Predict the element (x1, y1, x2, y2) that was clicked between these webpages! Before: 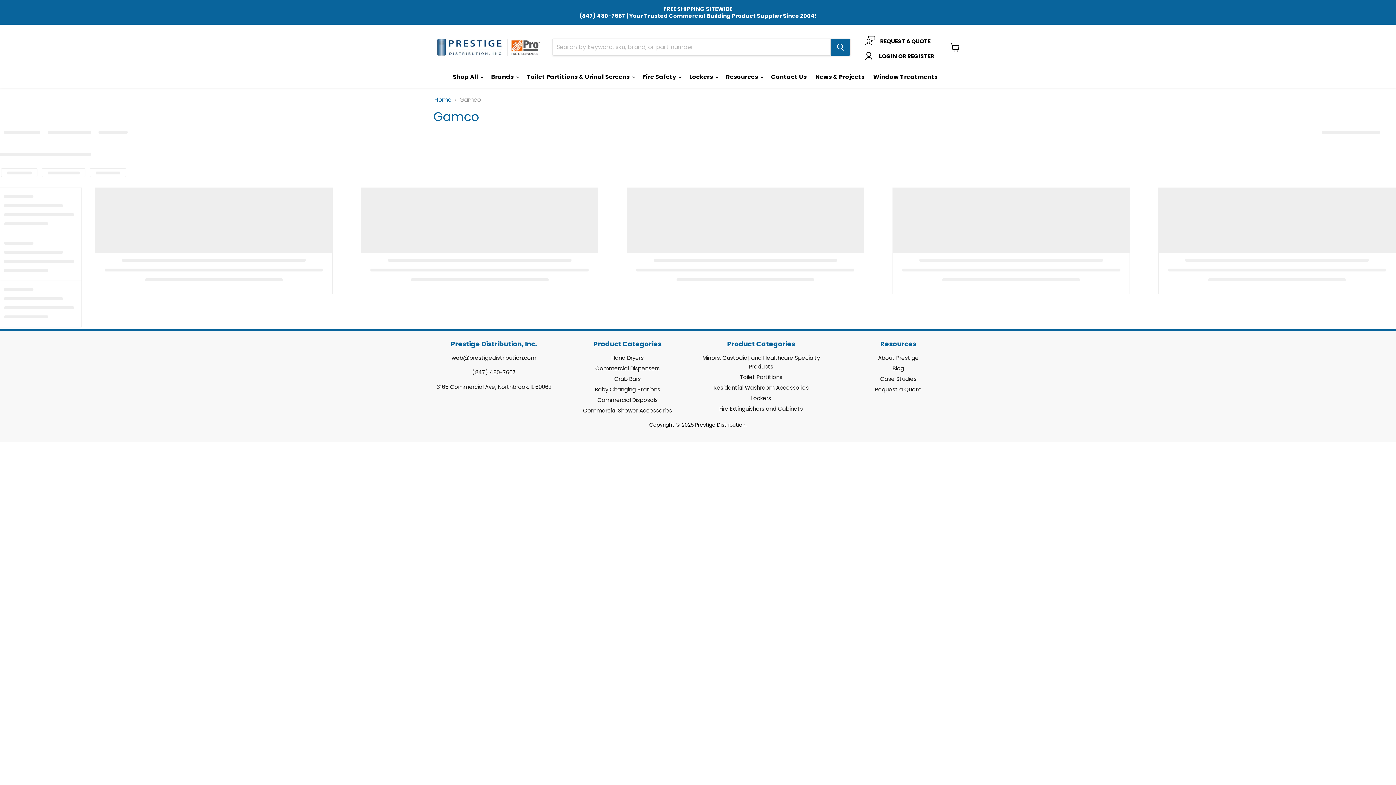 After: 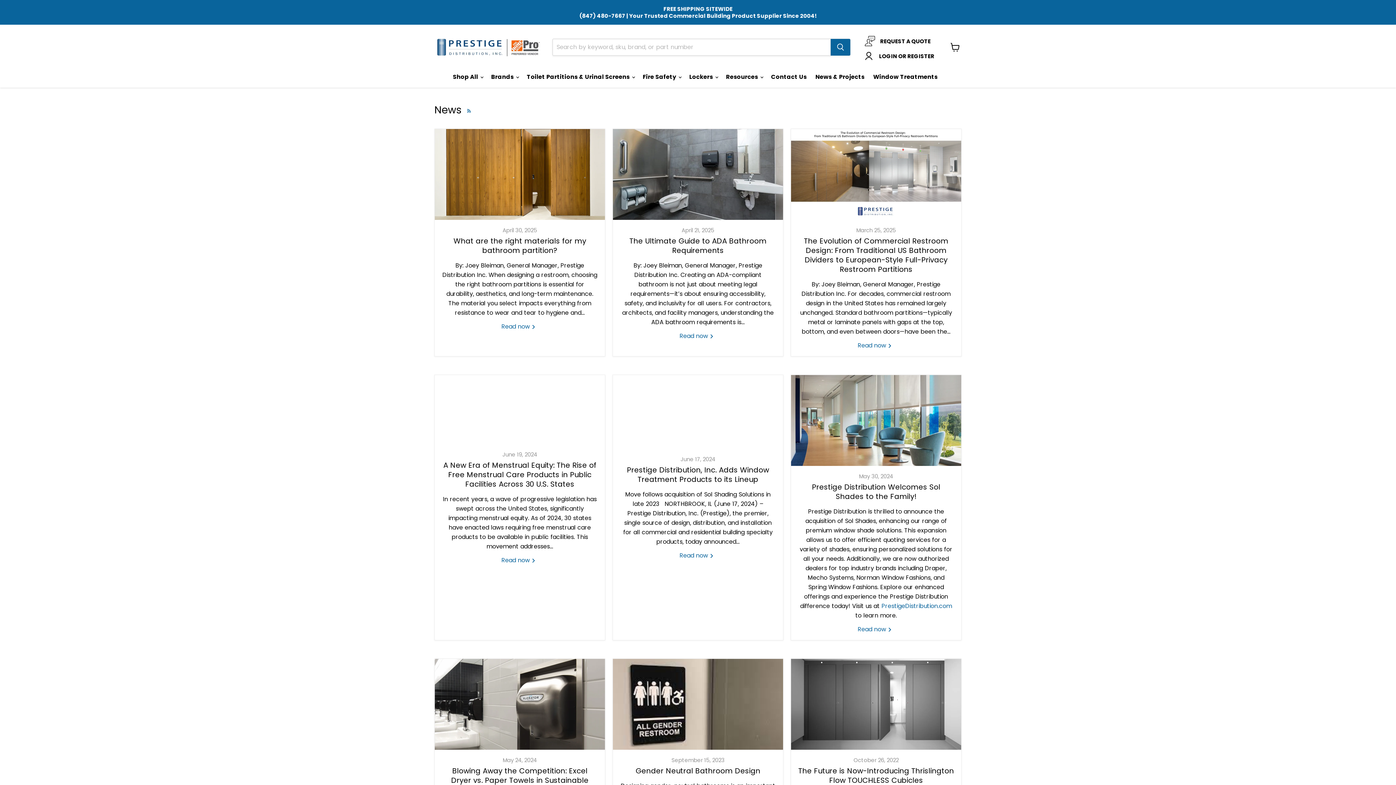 Action: label: News & Projects bbox: (811, 69, 869, 84)